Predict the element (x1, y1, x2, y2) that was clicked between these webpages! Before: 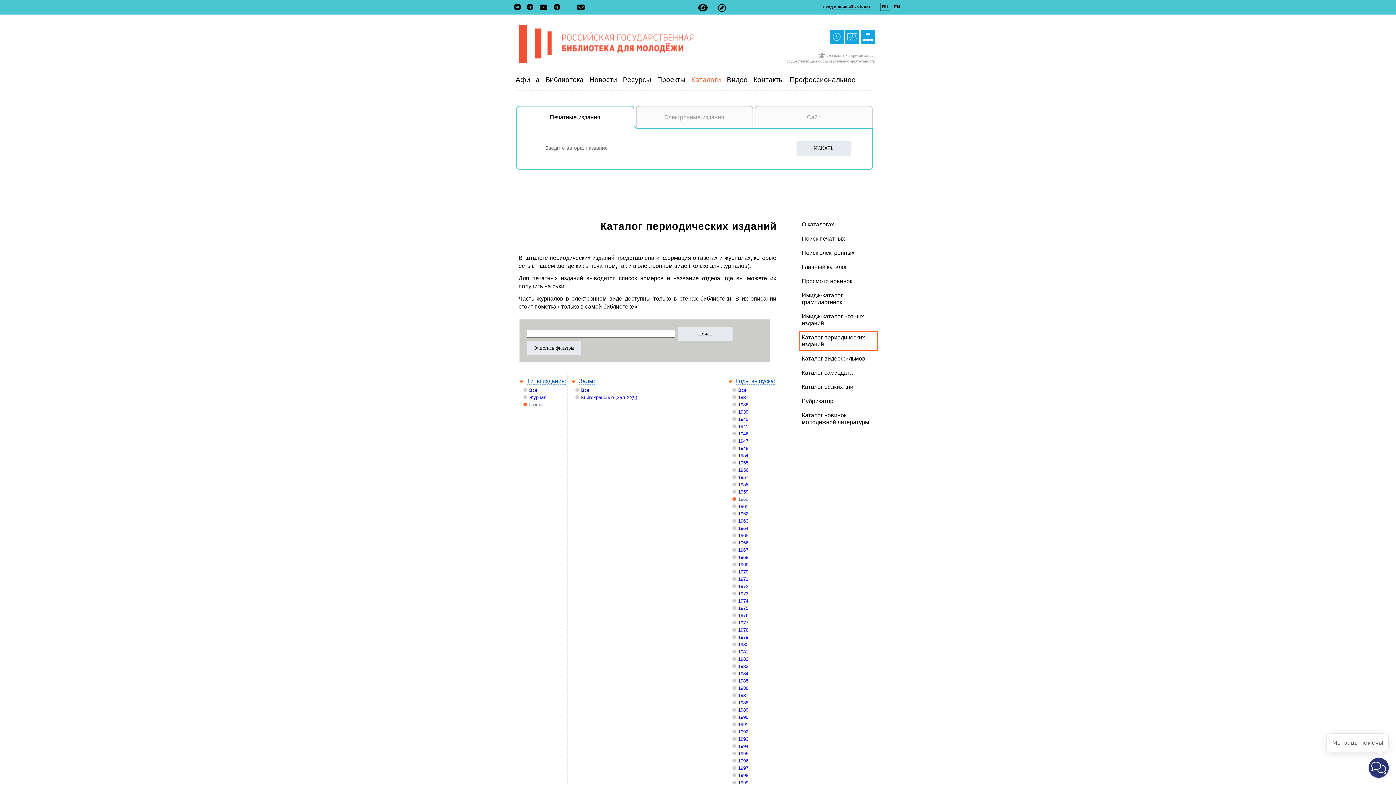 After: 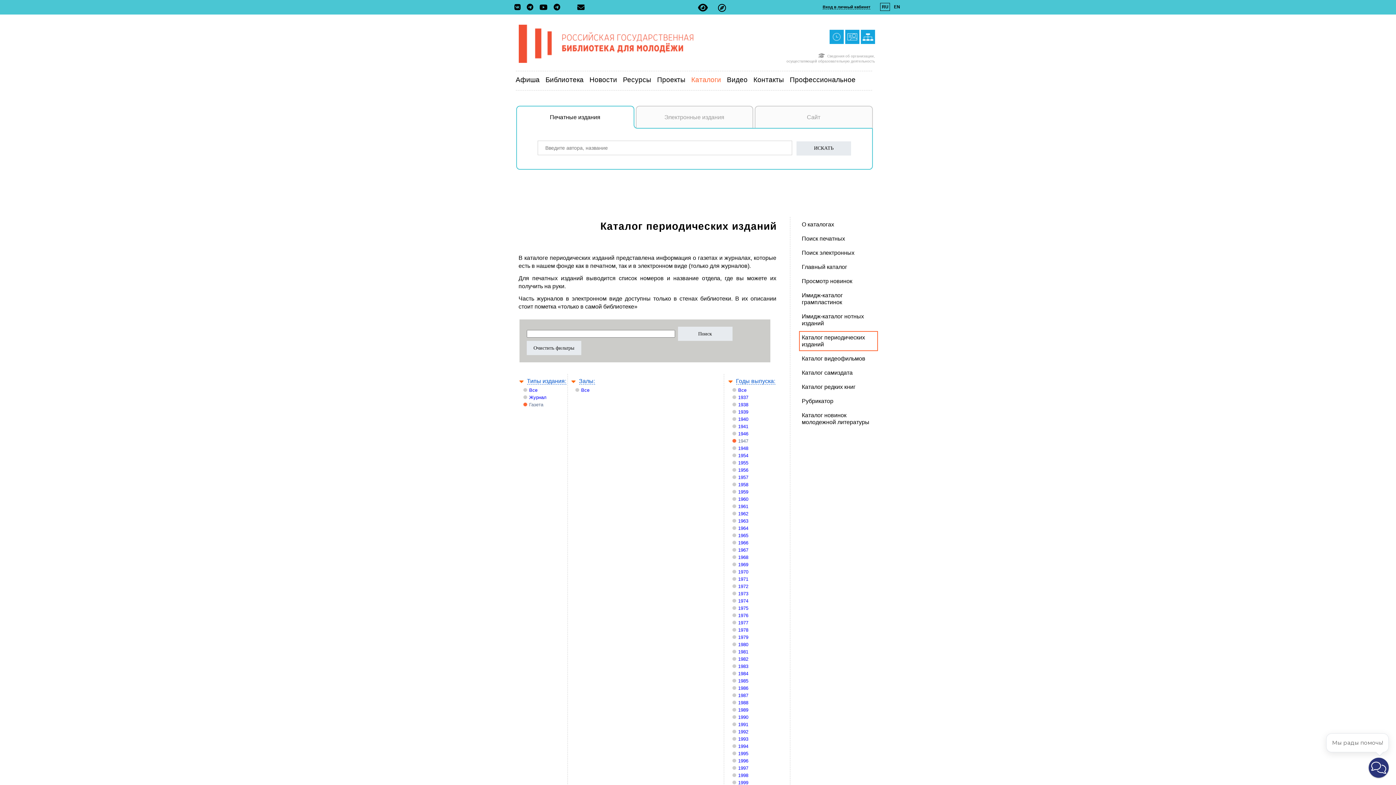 Action: label: 1947 bbox: (738, 438, 748, 444)